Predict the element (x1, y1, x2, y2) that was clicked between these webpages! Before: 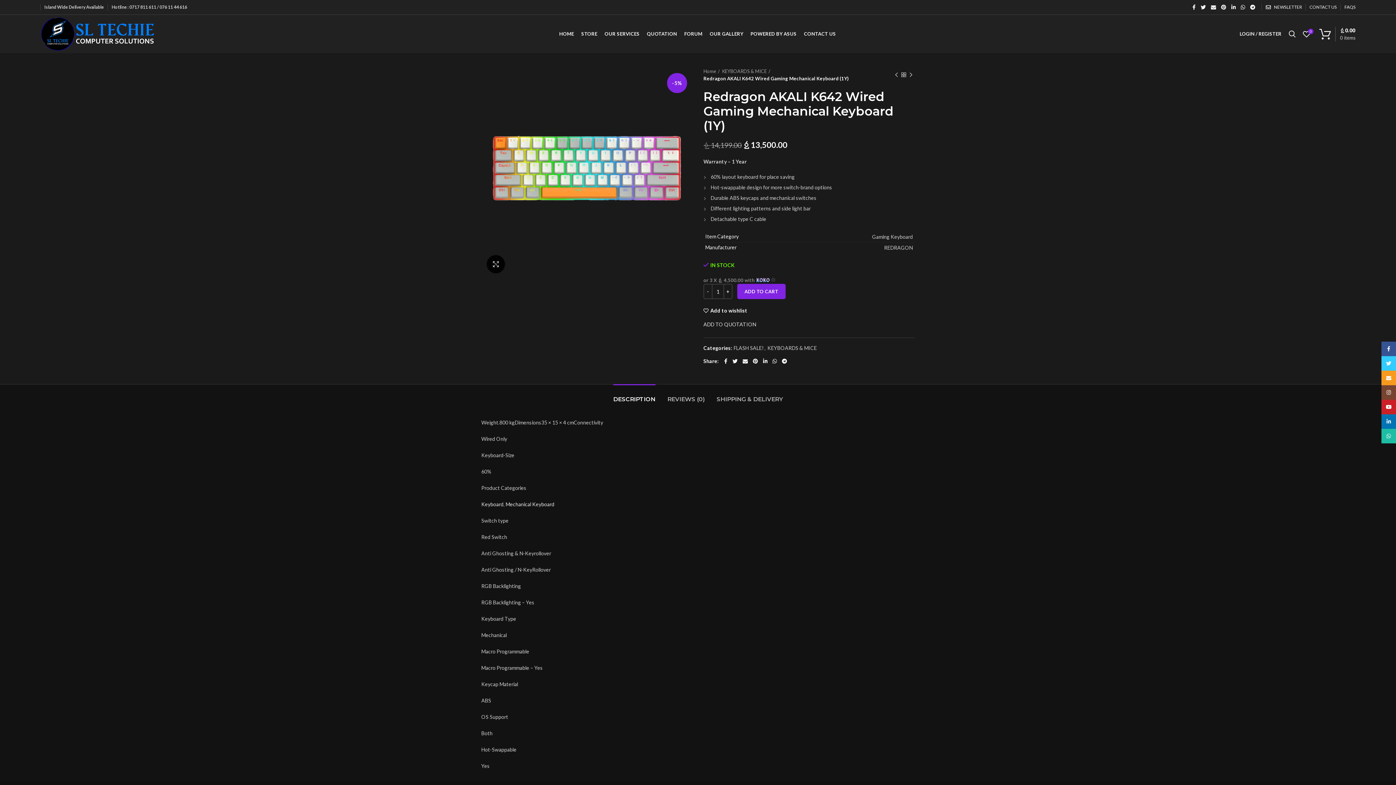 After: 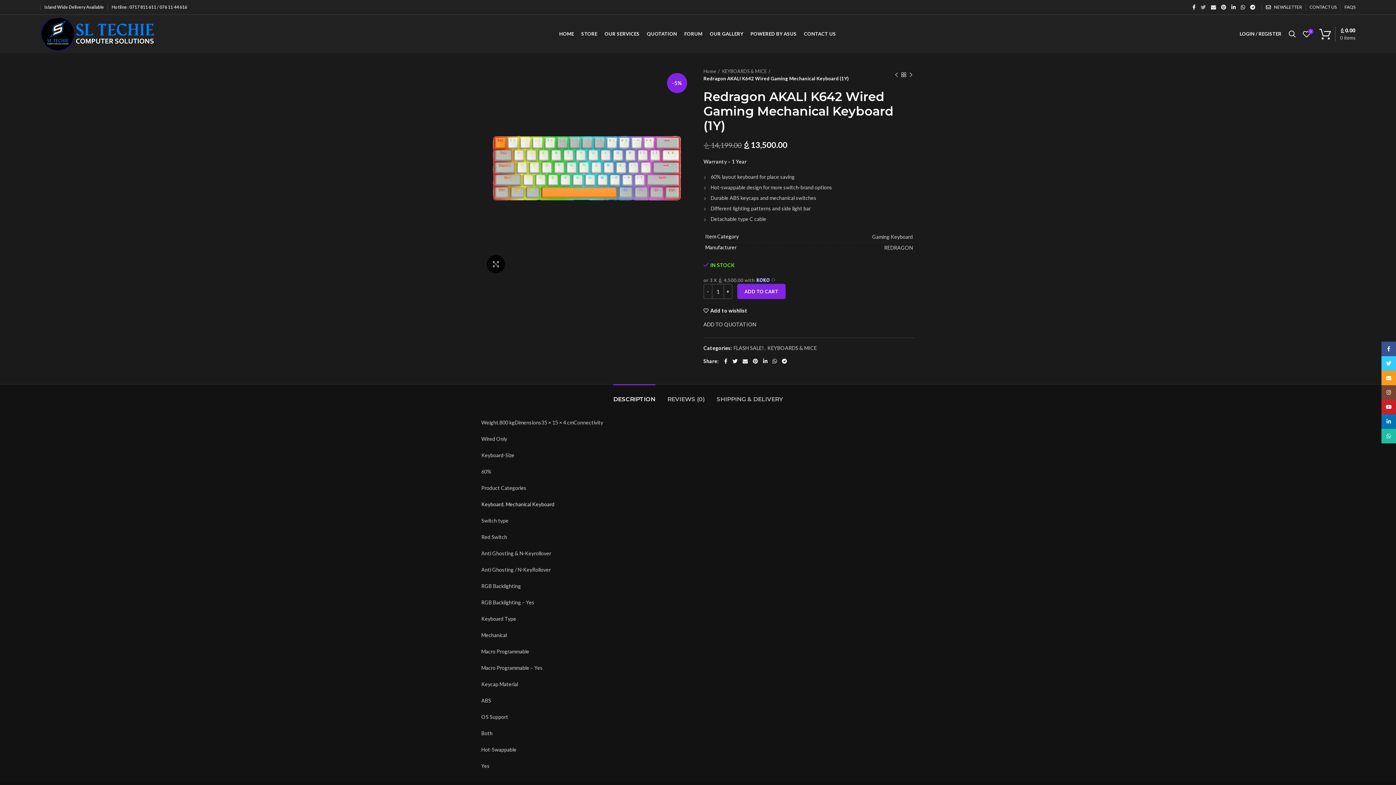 Action: label:  Twitter bbox: (1198, 2, 1208, 12)